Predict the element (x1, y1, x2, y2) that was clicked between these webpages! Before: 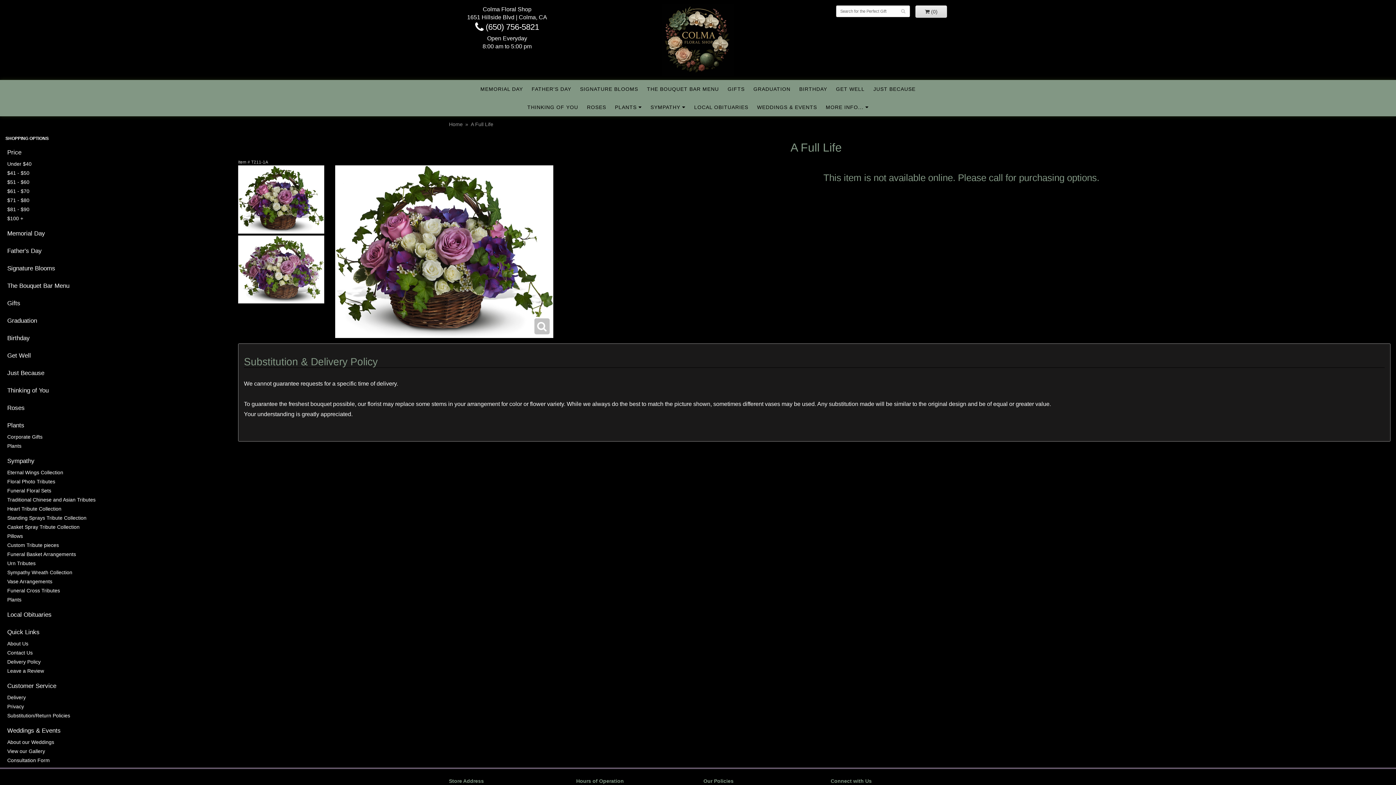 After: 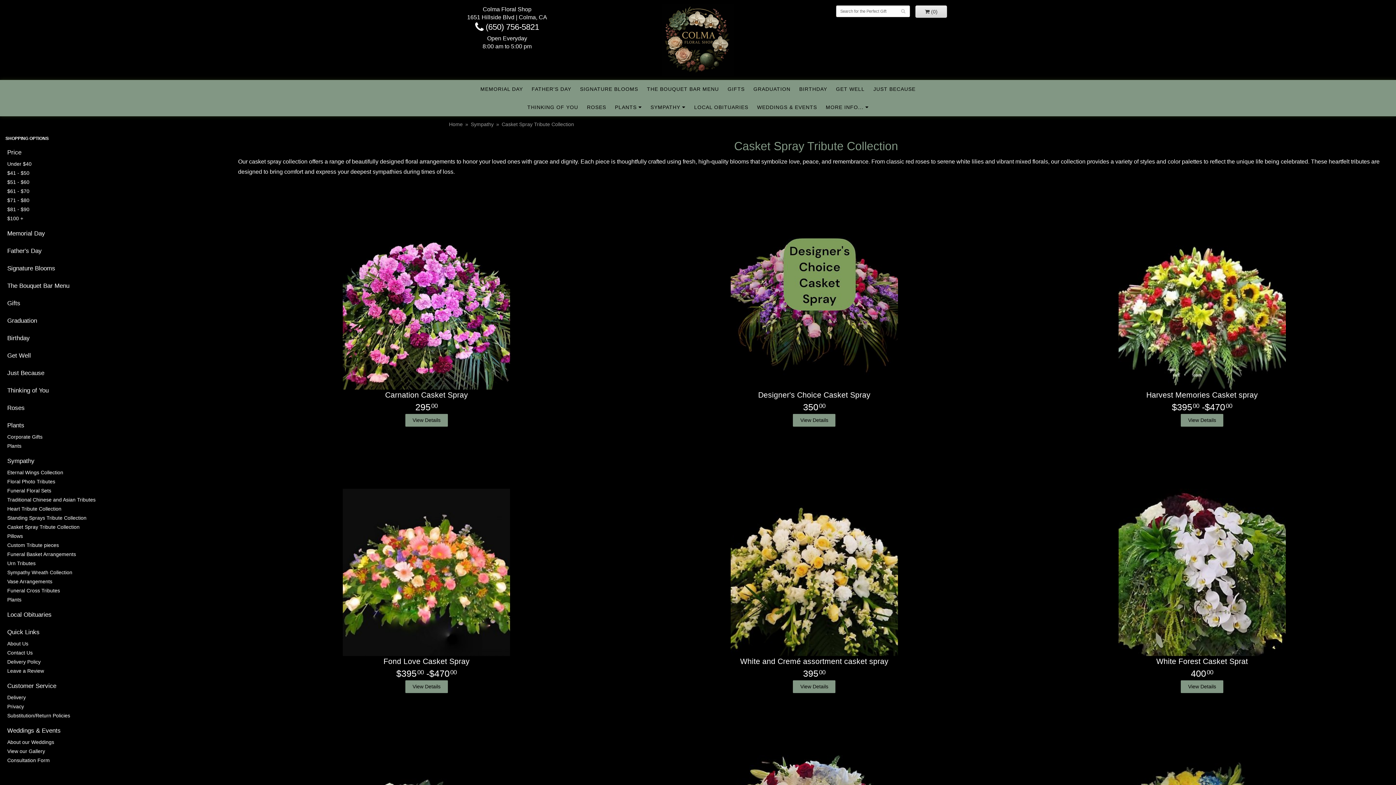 Action: label: Casket Spray Tribute Collection bbox: (7, 523, 225, 530)